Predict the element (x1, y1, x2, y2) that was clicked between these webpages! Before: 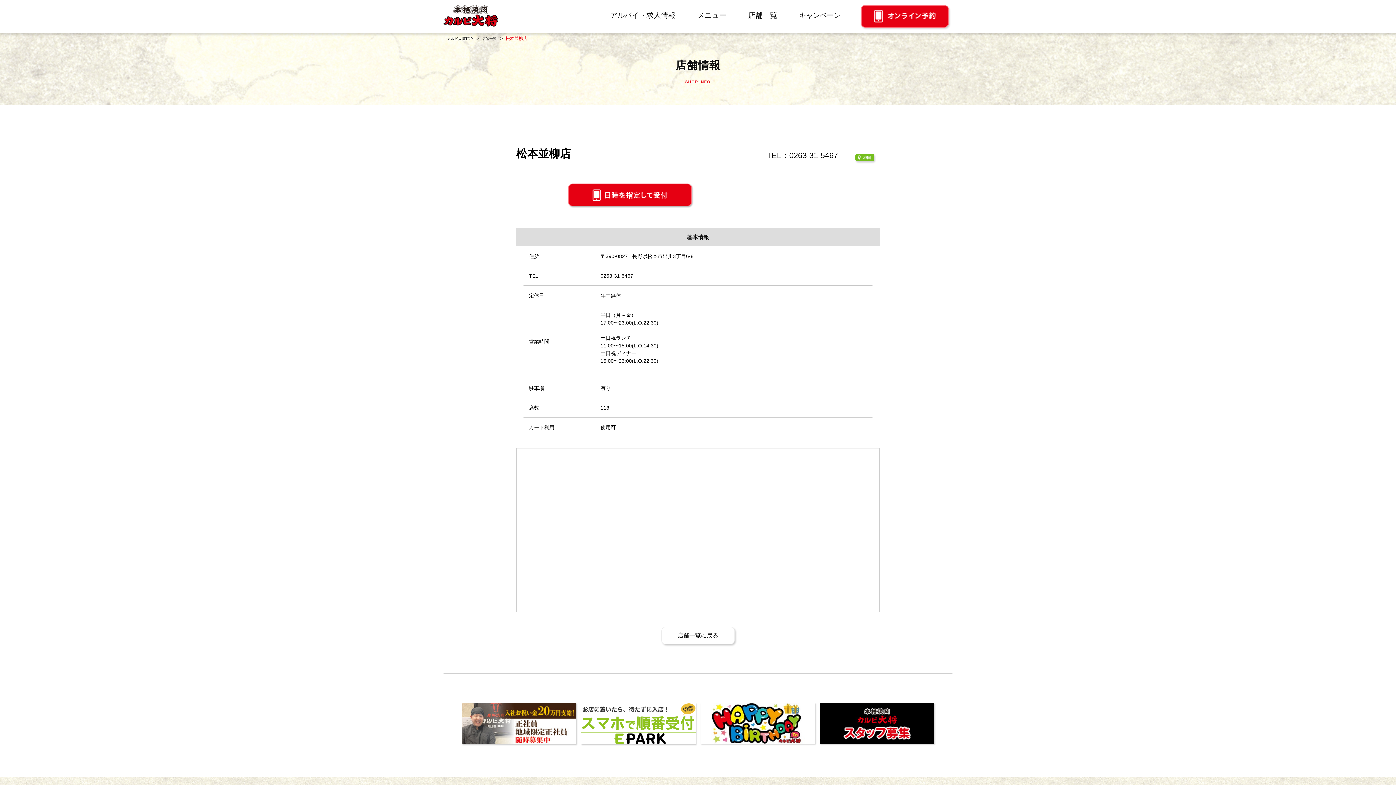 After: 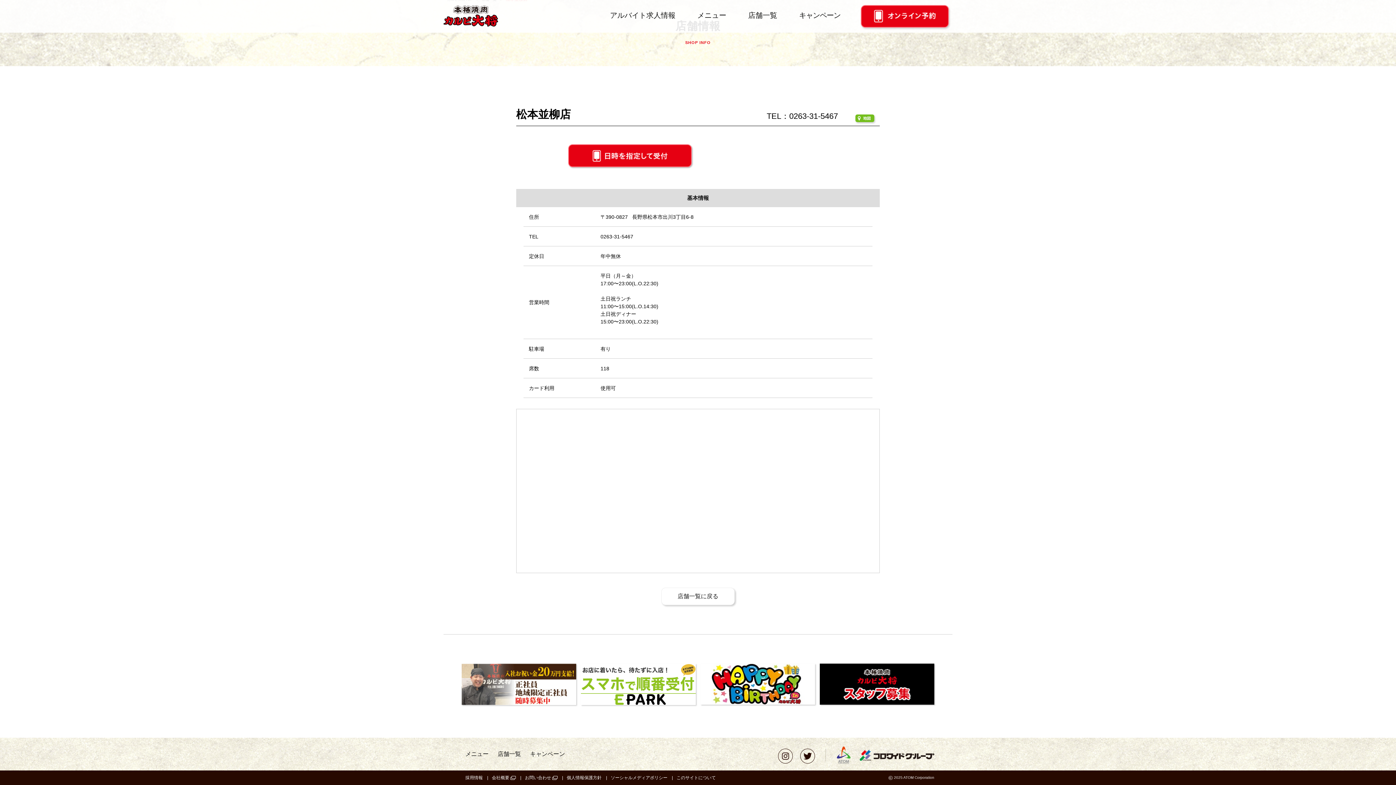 Action: bbox: (855, 153, 874, 161)